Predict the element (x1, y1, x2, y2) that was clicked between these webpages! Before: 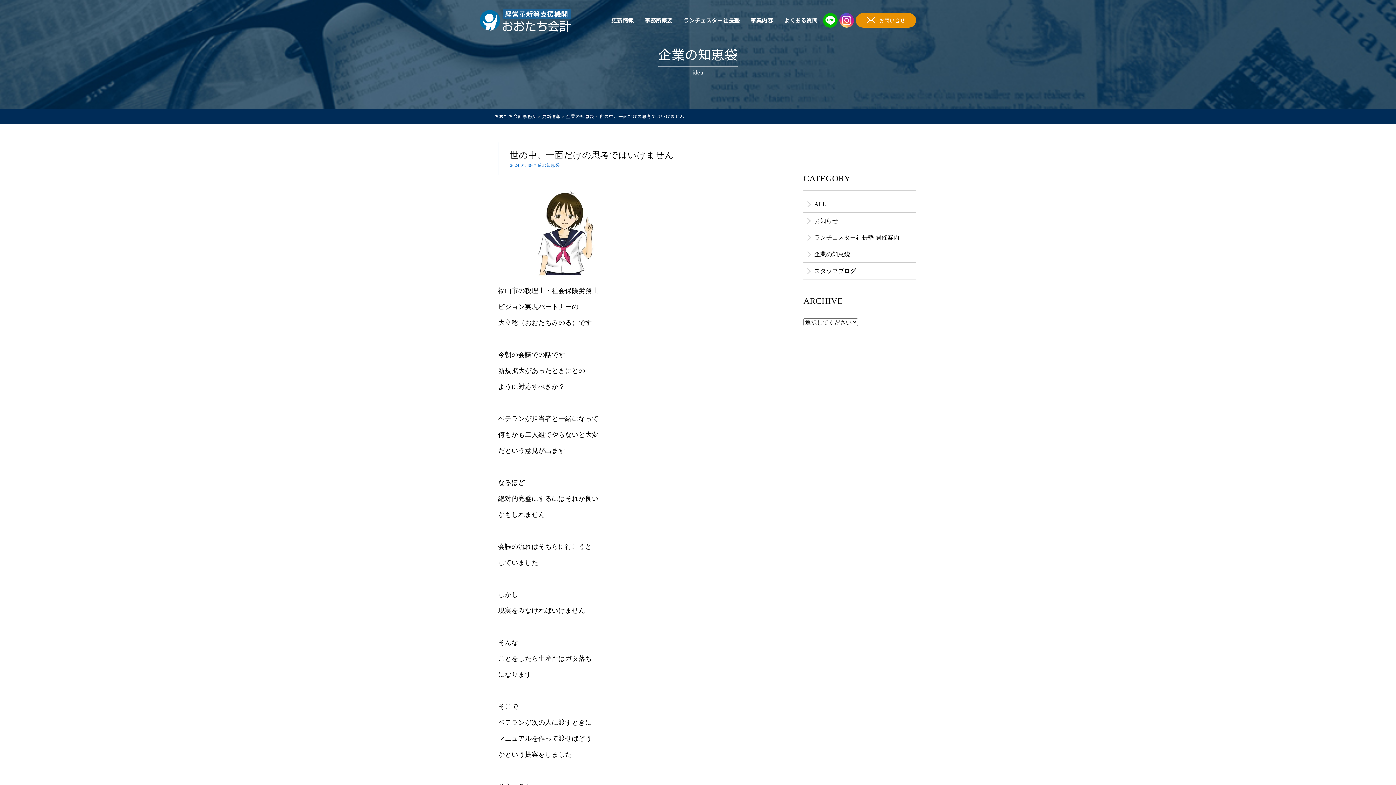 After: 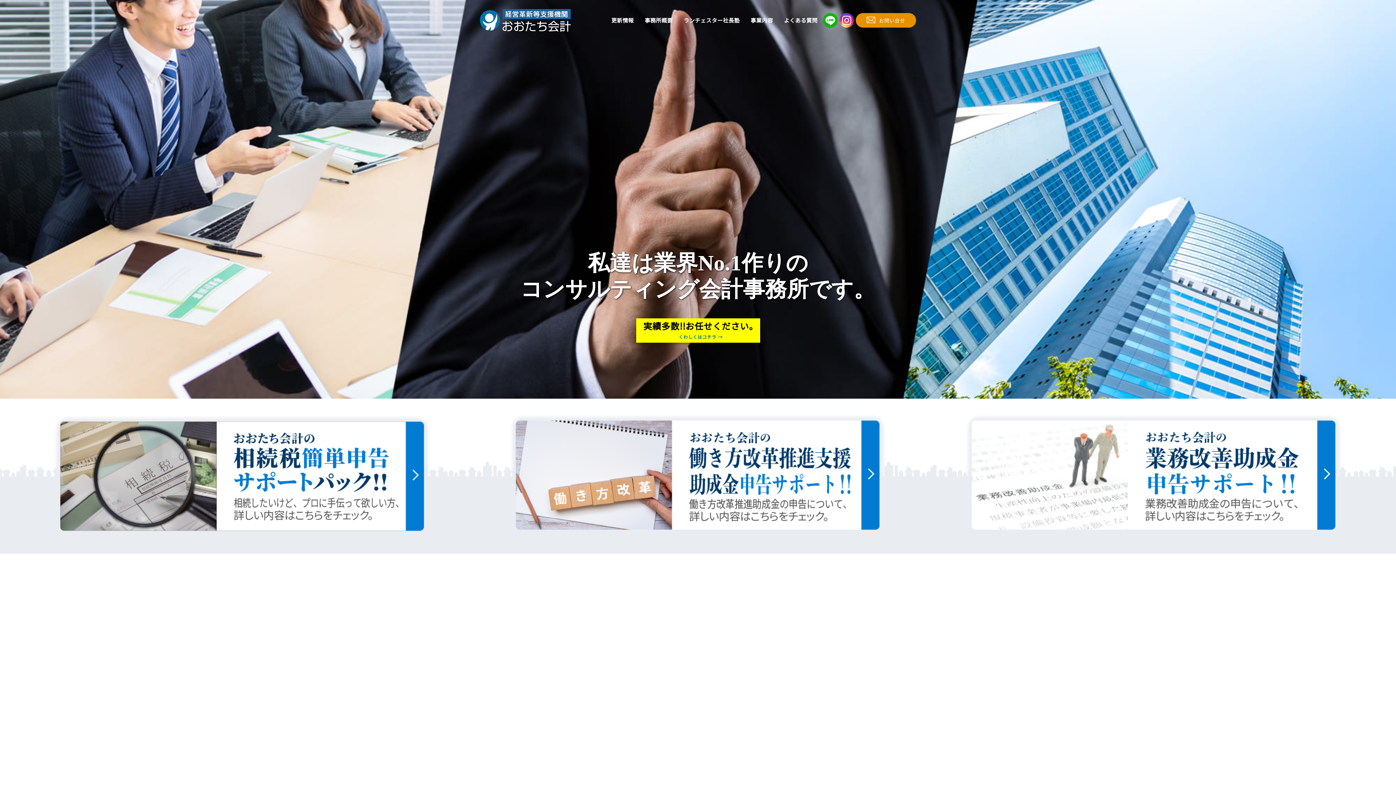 Action: label: おおたち会計事務所 bbox: (494, 114, 537, 118)